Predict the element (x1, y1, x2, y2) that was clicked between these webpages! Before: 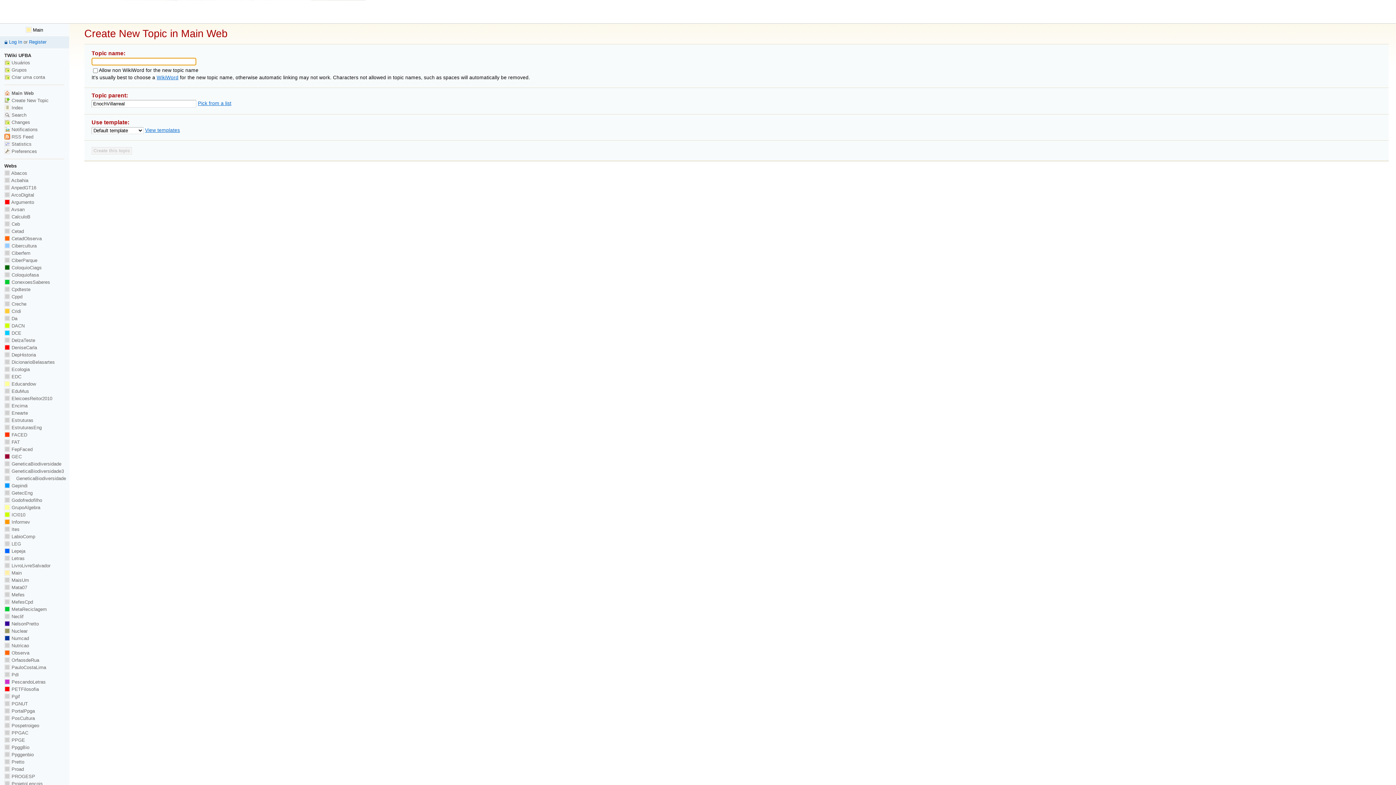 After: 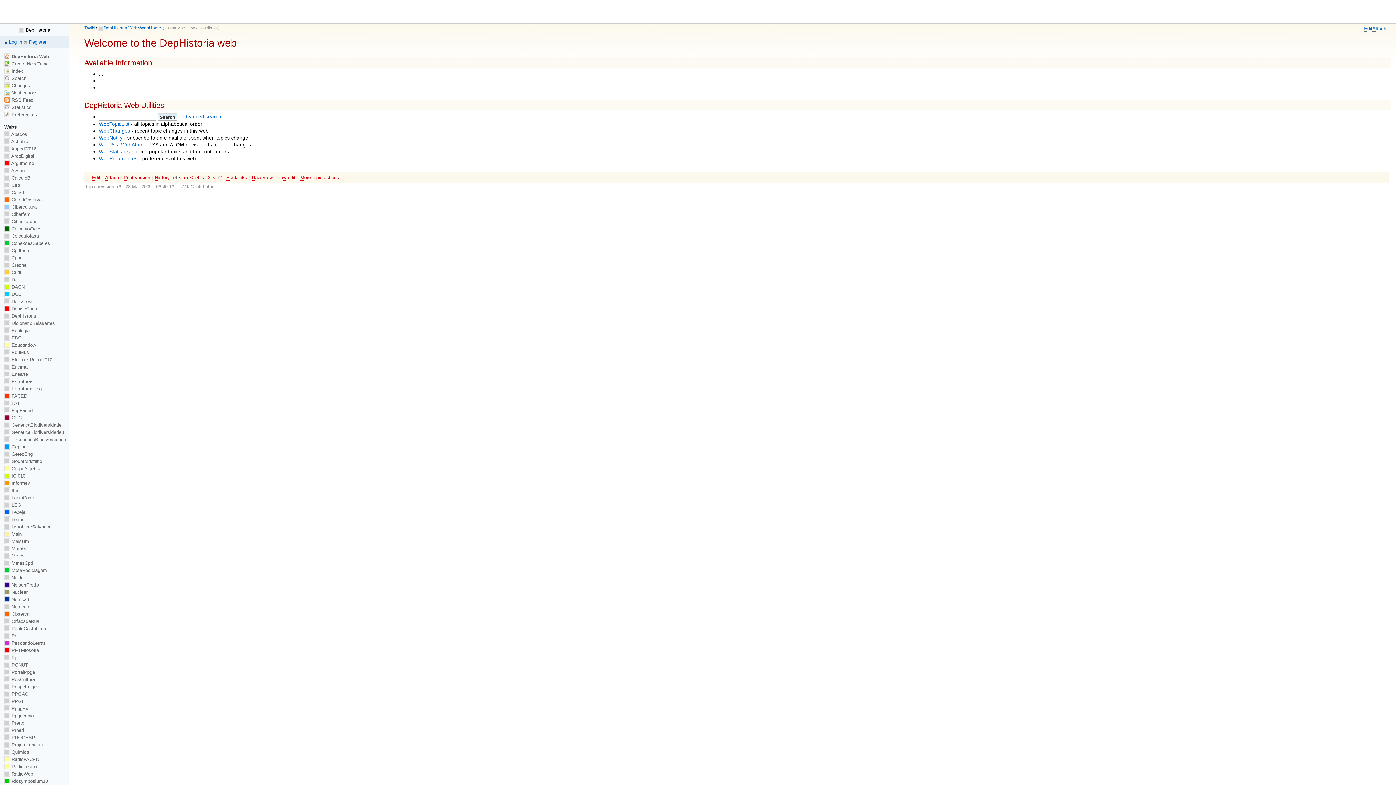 Action: bbox: (4, 352, 35, 357) label:  DepHistoria